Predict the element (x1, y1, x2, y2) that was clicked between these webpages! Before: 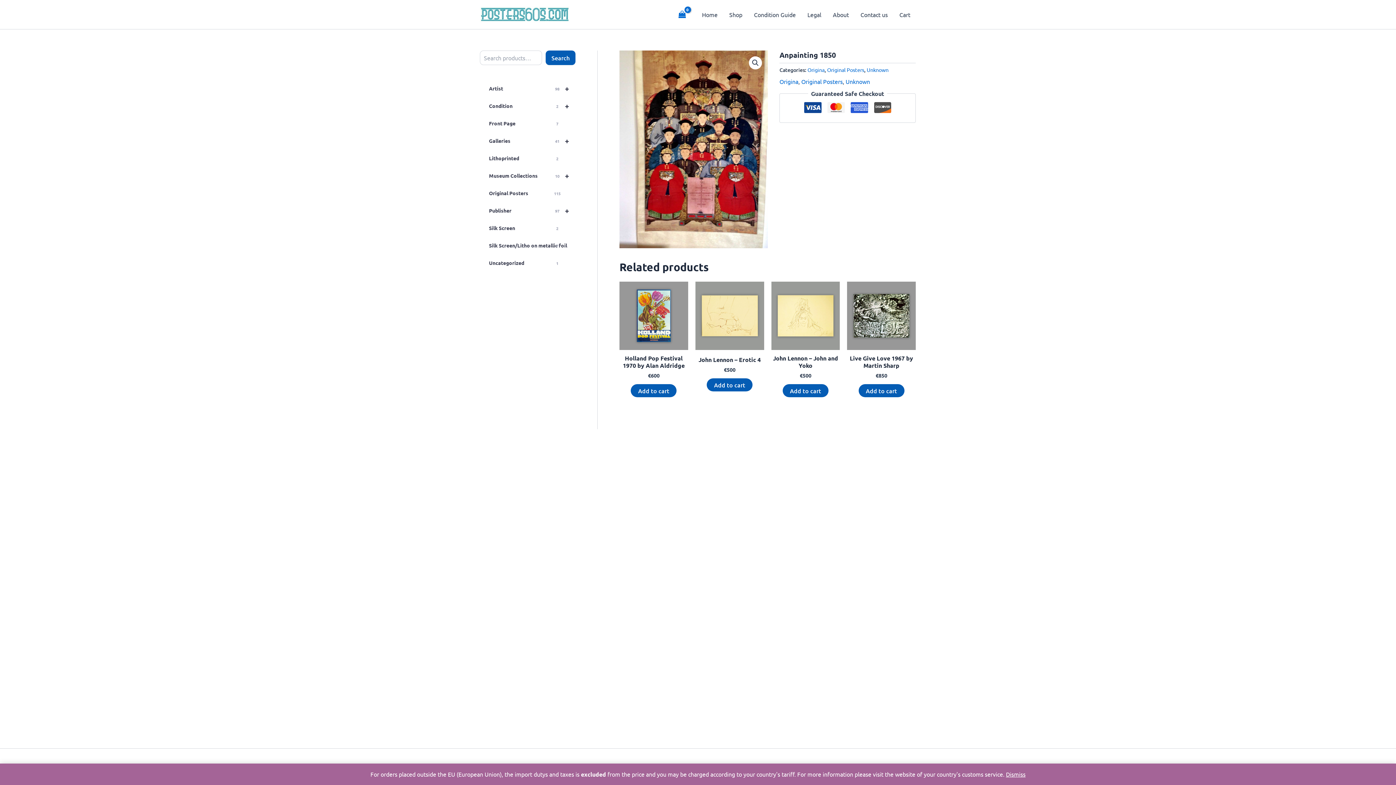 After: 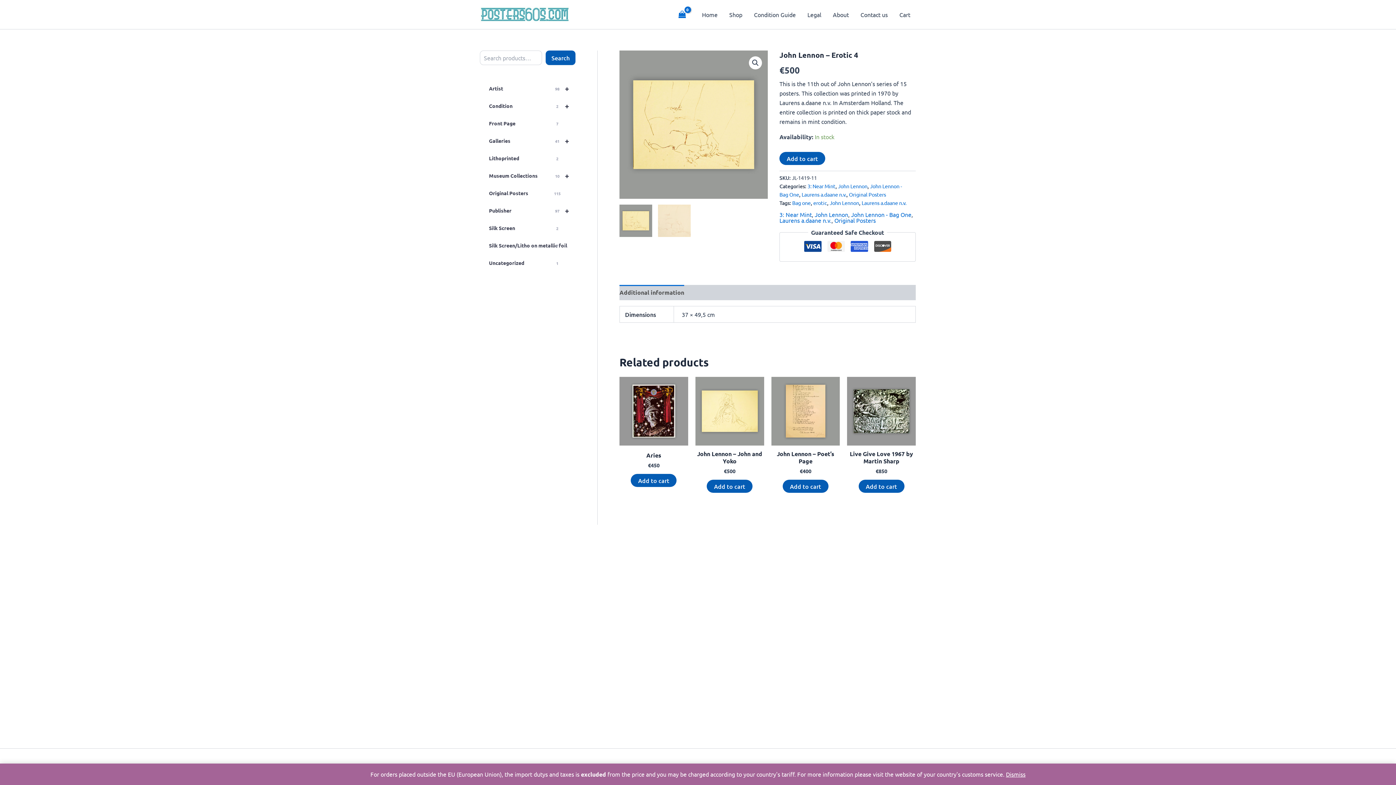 Action: bbox: (695, 356, 764, 366) label: John Lennon – Erotic 4